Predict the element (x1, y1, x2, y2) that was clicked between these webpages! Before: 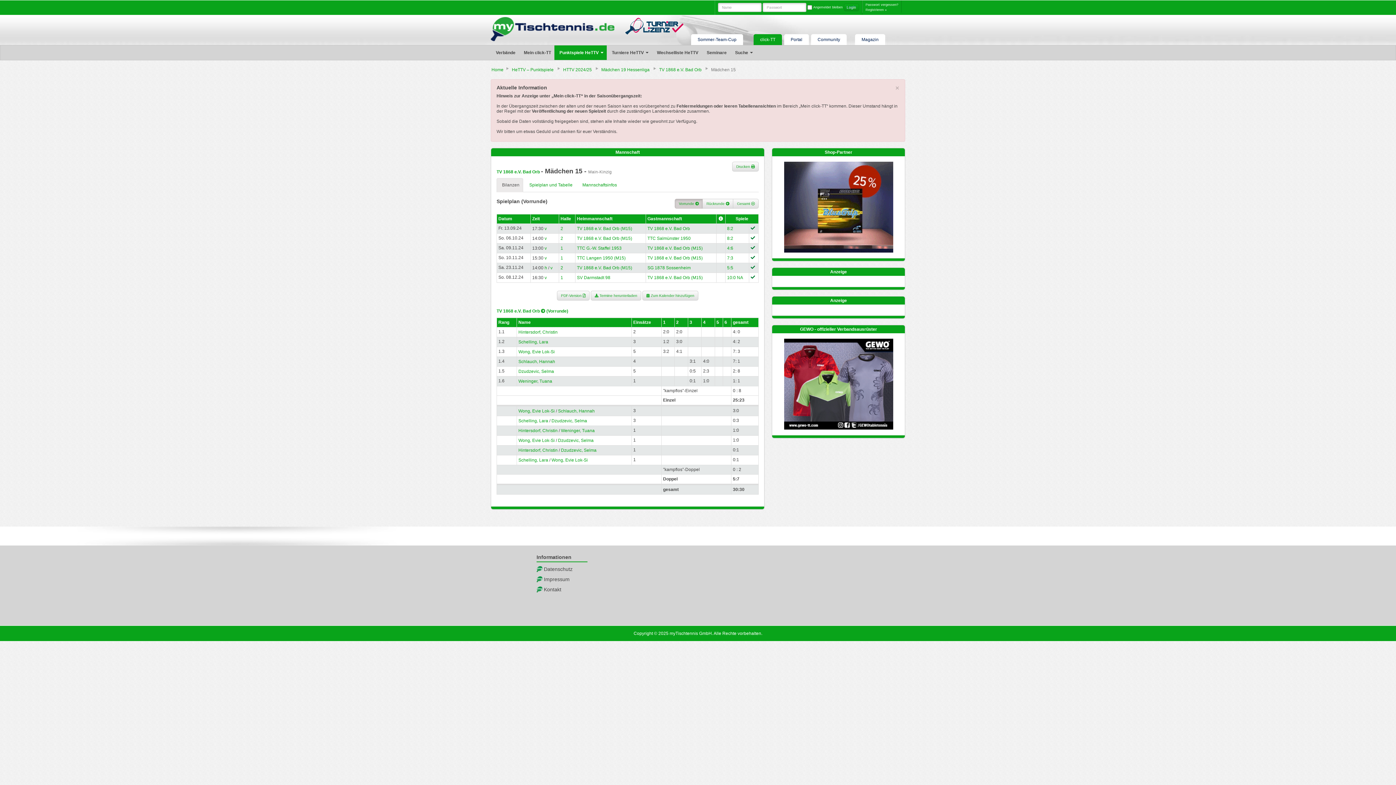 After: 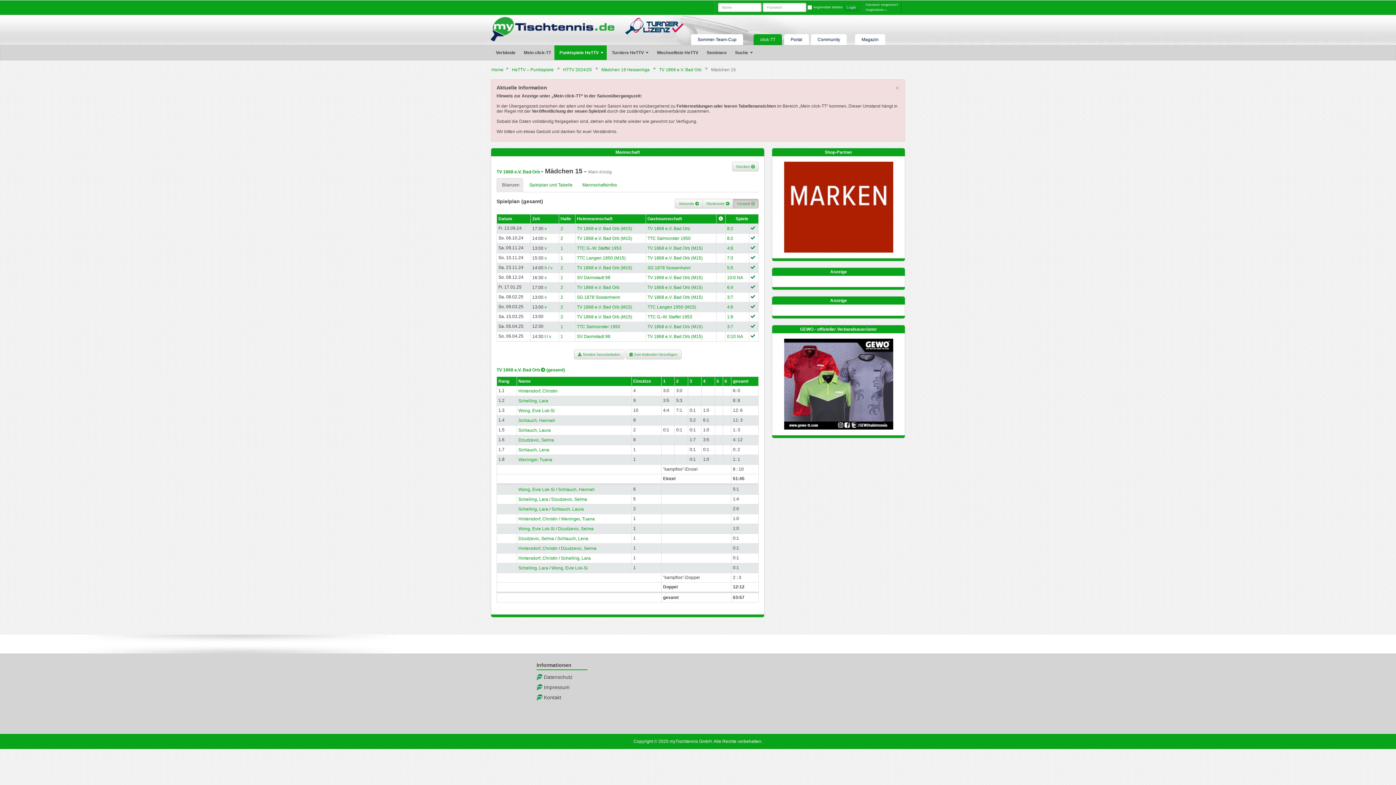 Action: bbox: (733, 198, 759, 208) label: Gesamt 